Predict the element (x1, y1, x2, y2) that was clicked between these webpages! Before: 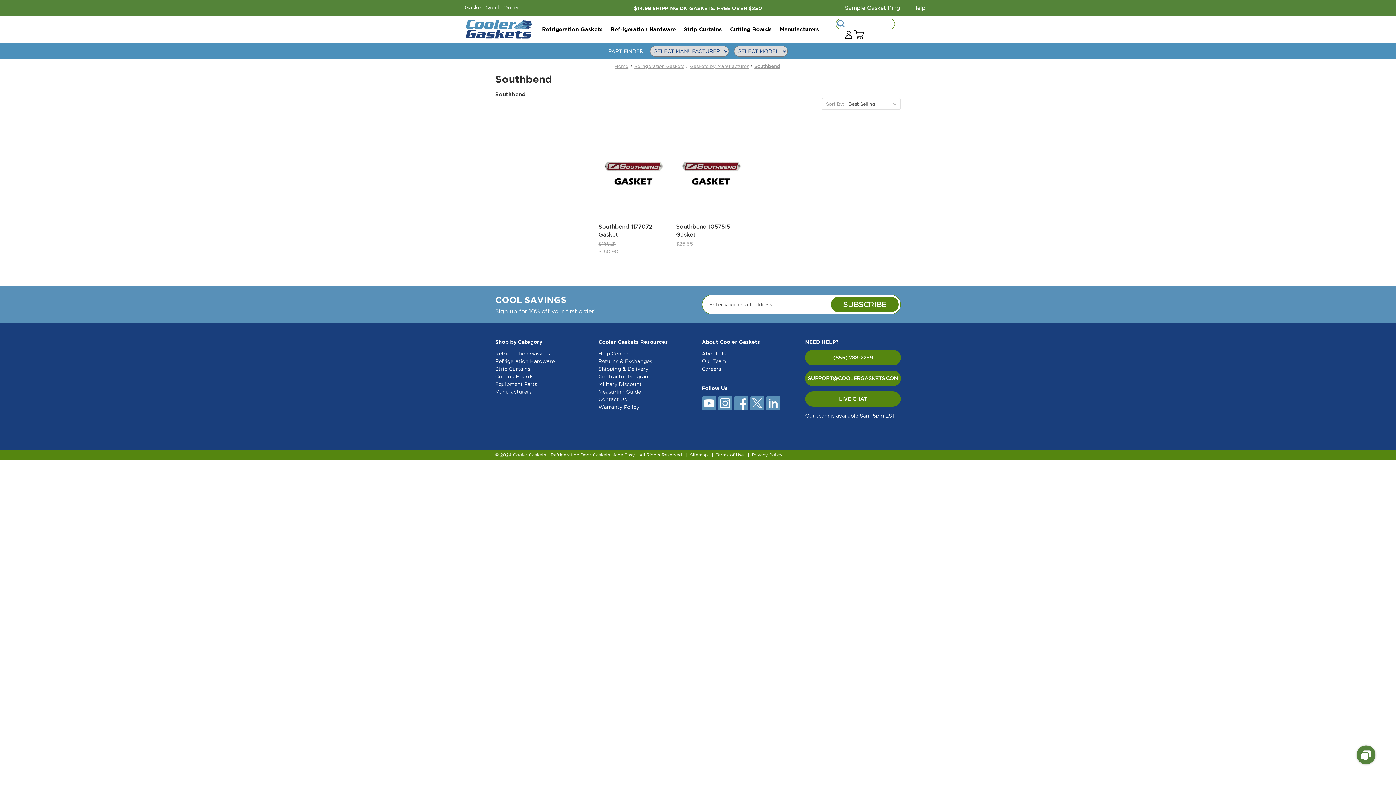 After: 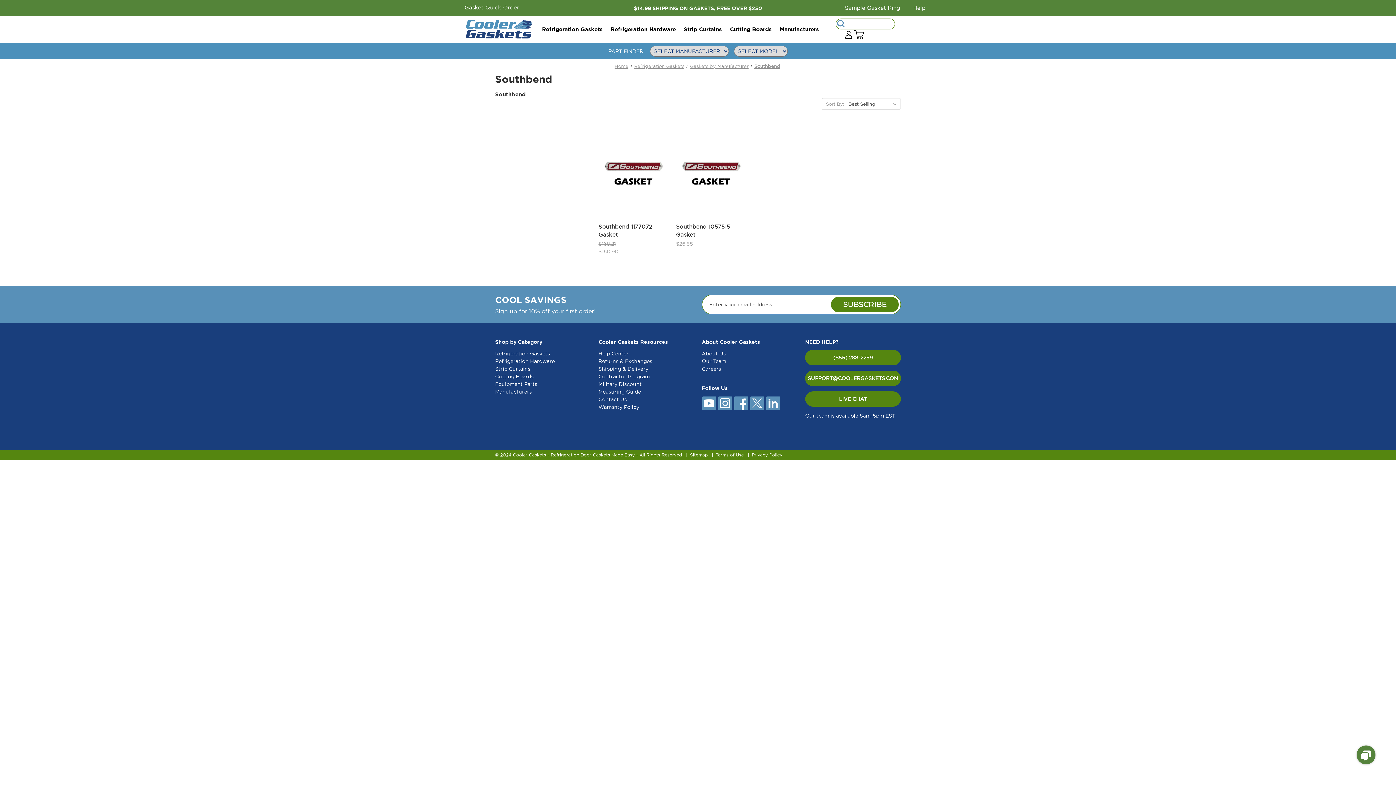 Action: bbox: (718, 396, 732, 411) label: Instagram